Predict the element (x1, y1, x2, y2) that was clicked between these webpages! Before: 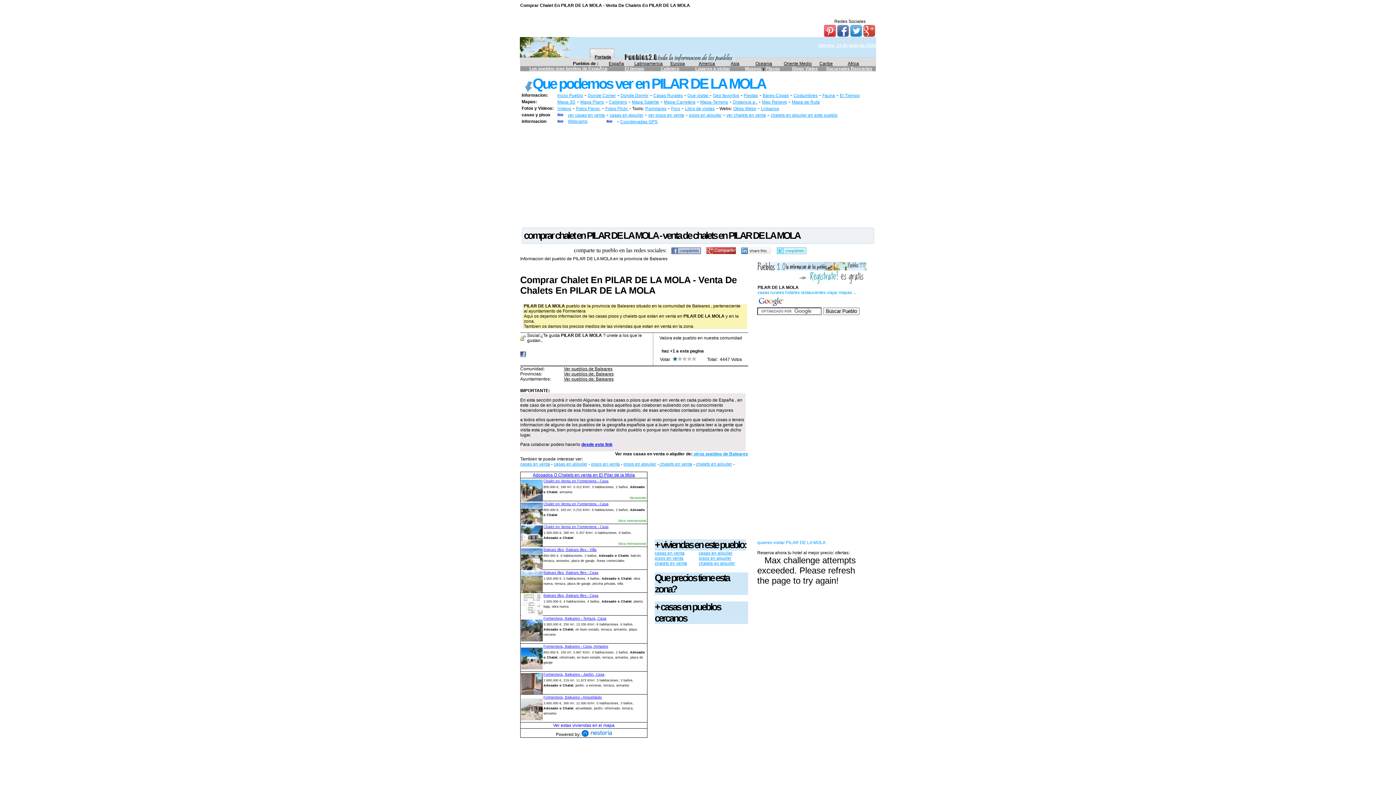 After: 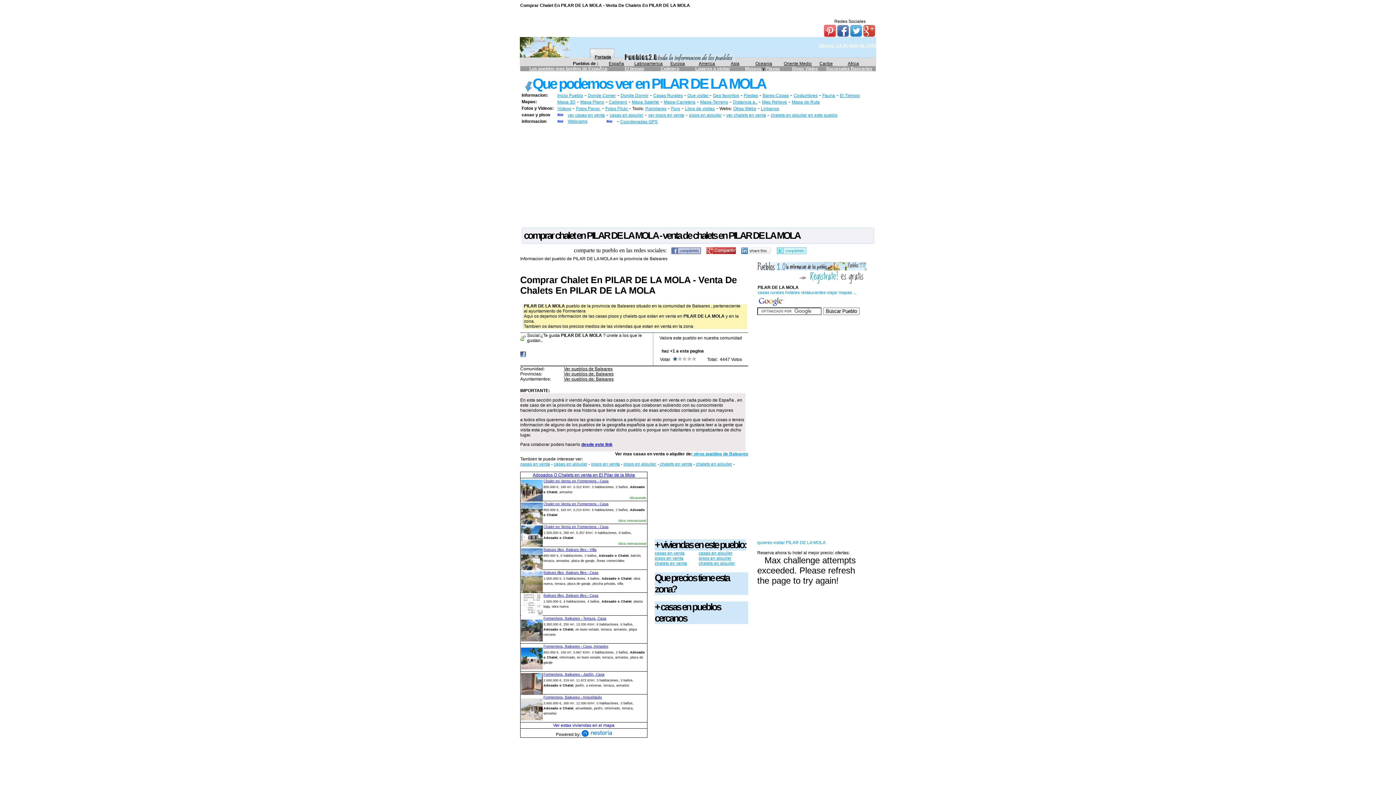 Action: bbox: (521, 496, 542, 501)